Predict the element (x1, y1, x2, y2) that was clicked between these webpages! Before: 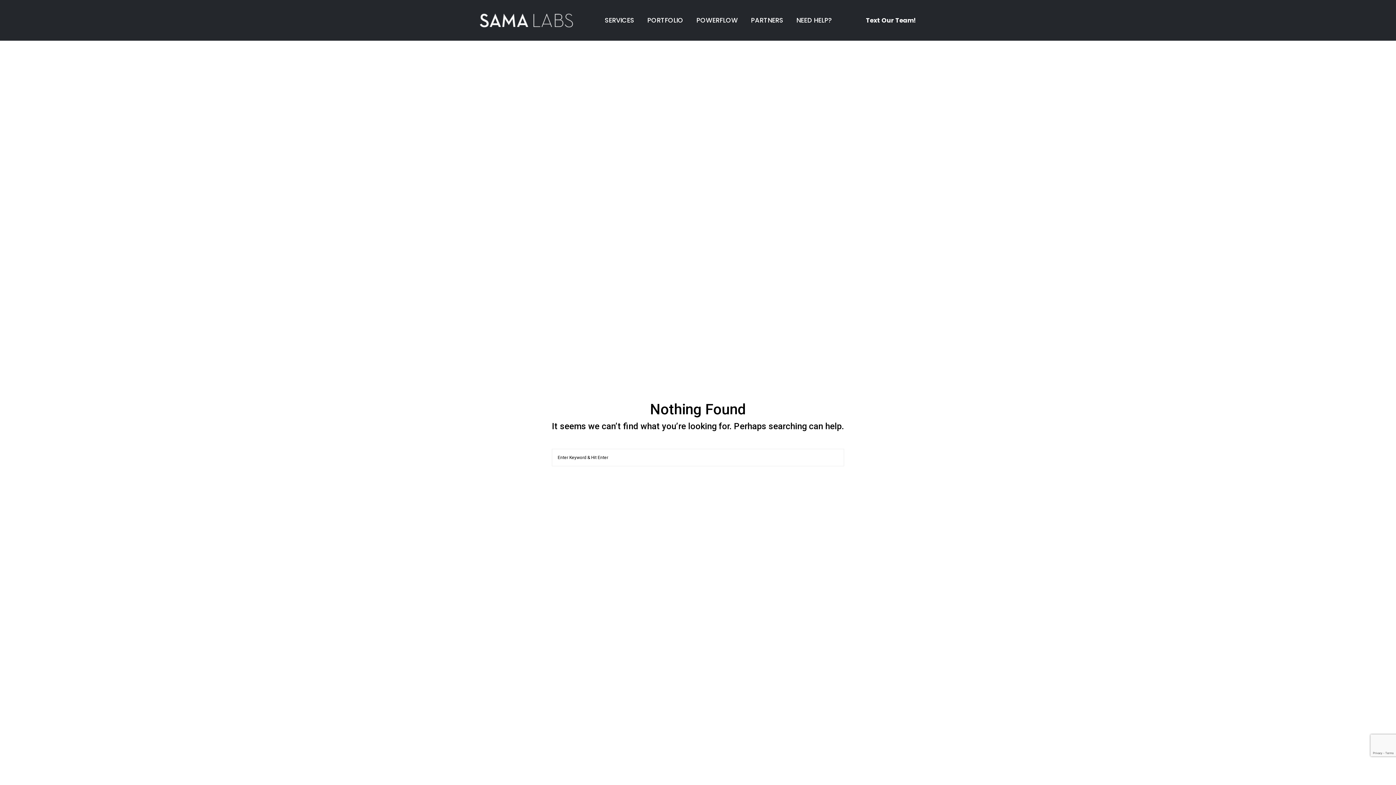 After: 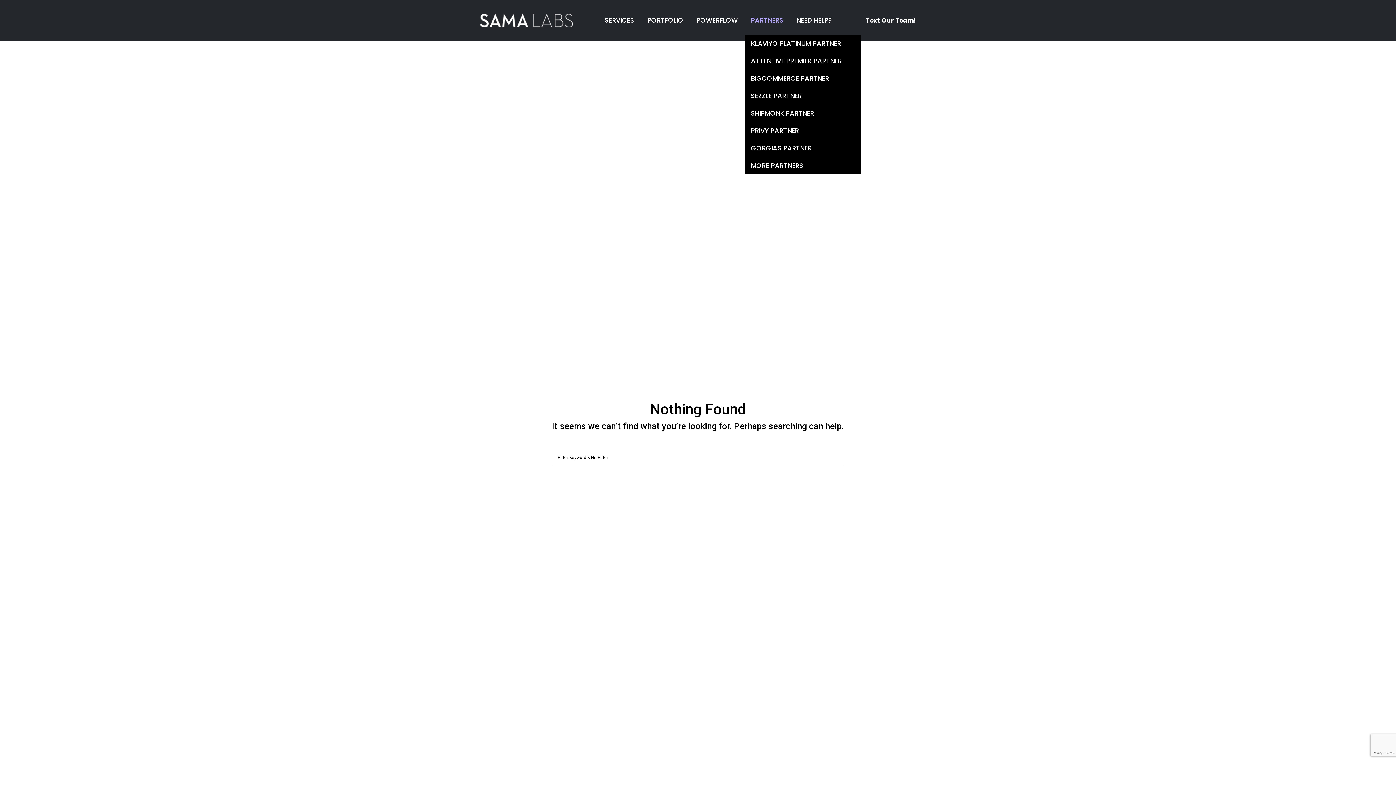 Action: bbox: (751, 15, 783, 24) label: PARTNERS